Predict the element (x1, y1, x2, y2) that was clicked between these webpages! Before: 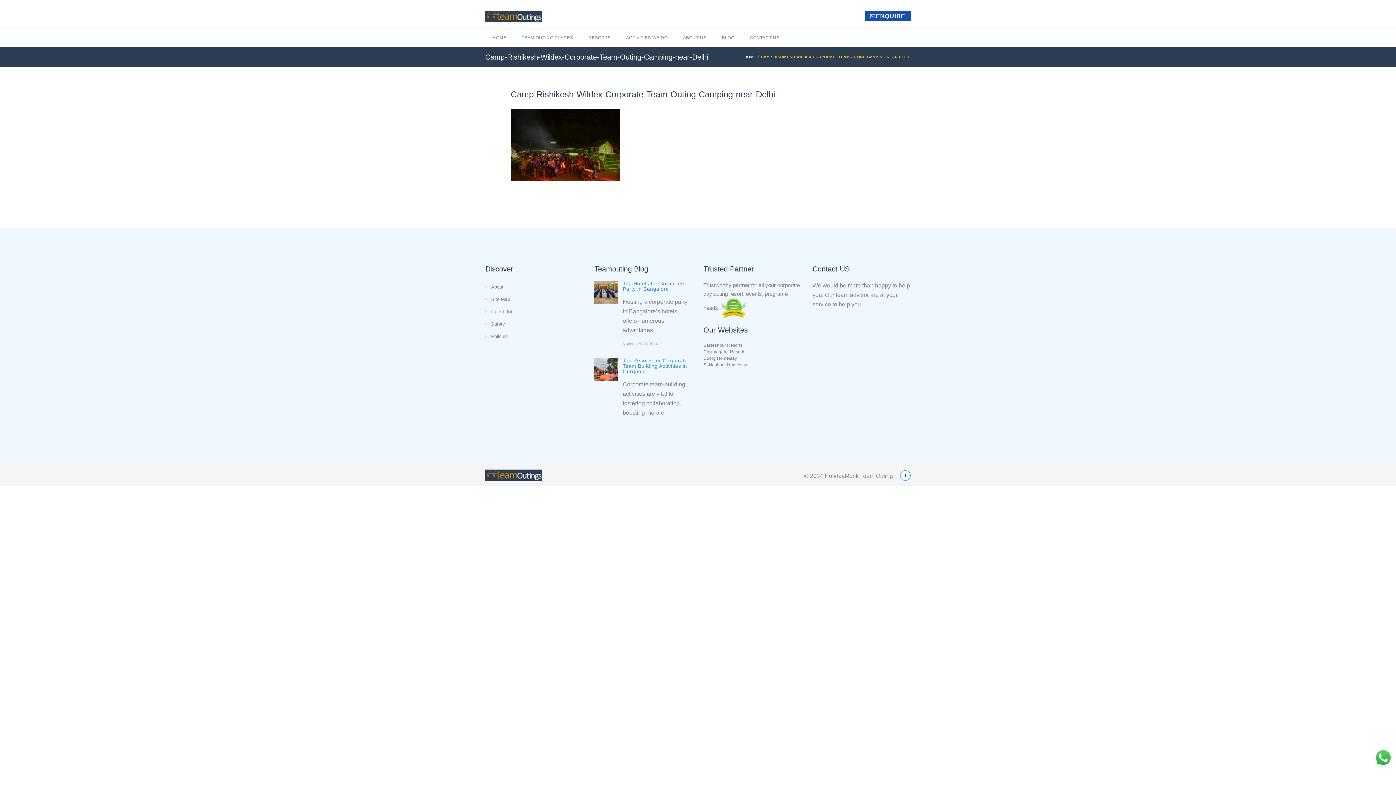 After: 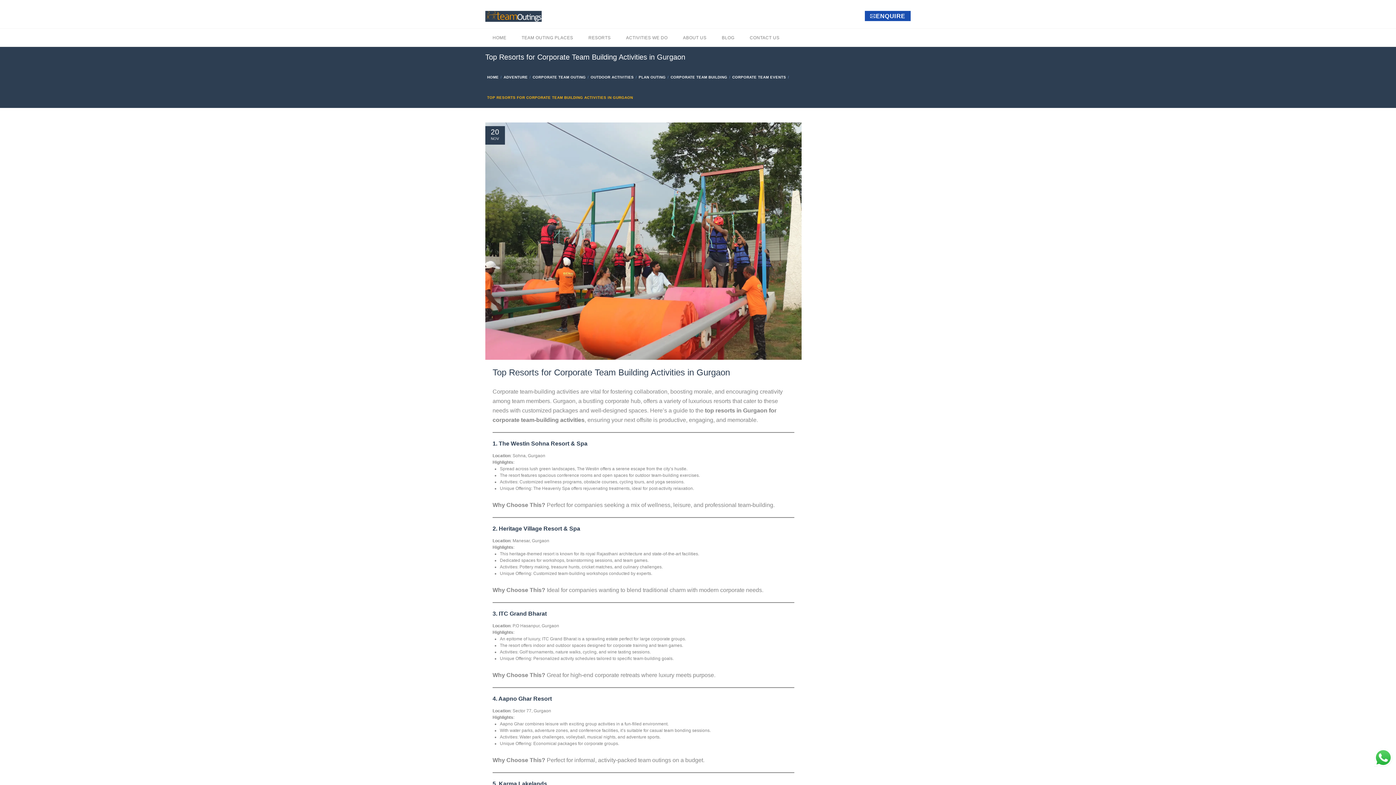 Action: bbox: (594, 358, 617, 381)